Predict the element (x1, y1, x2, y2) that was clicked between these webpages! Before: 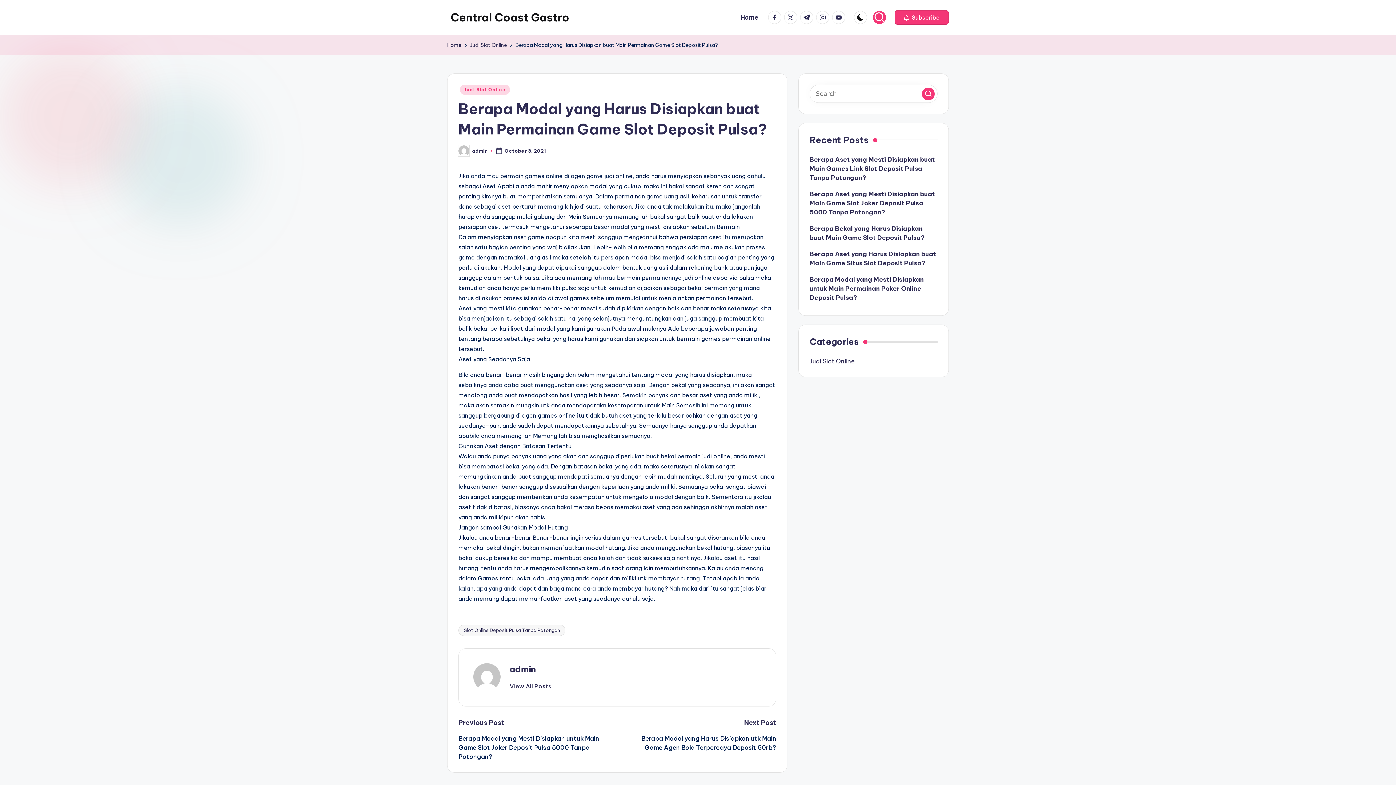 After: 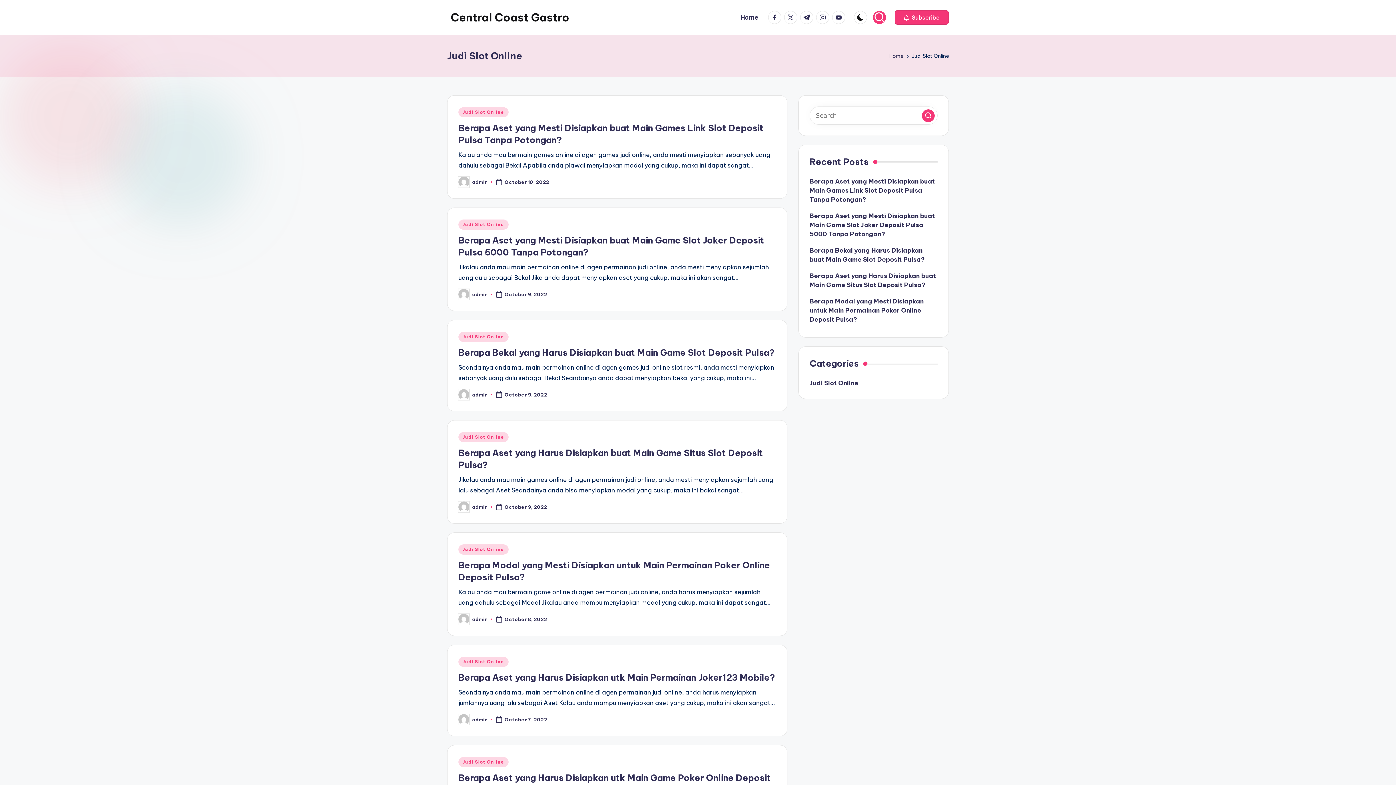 Action: bbox: (470, 40, 506, 49) label: Judi Slot Online